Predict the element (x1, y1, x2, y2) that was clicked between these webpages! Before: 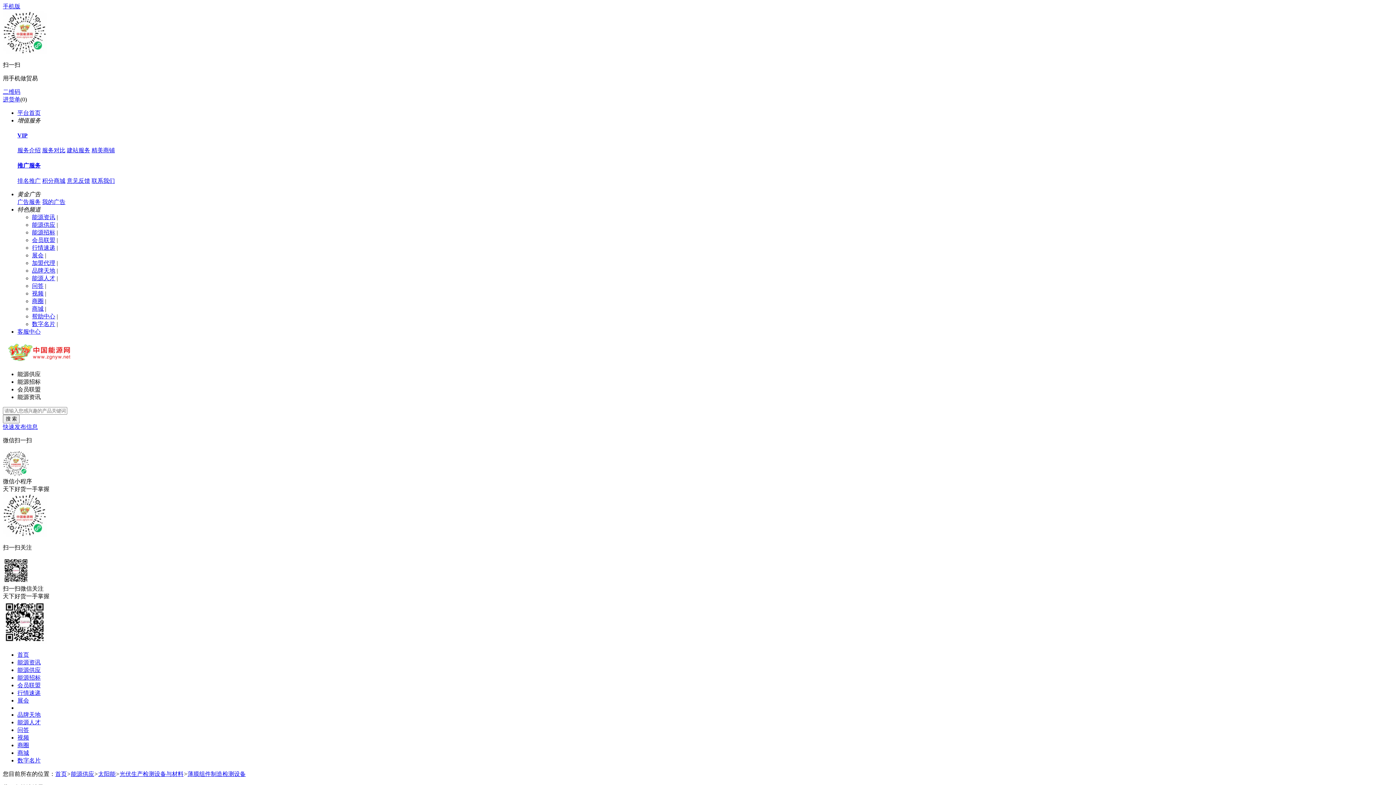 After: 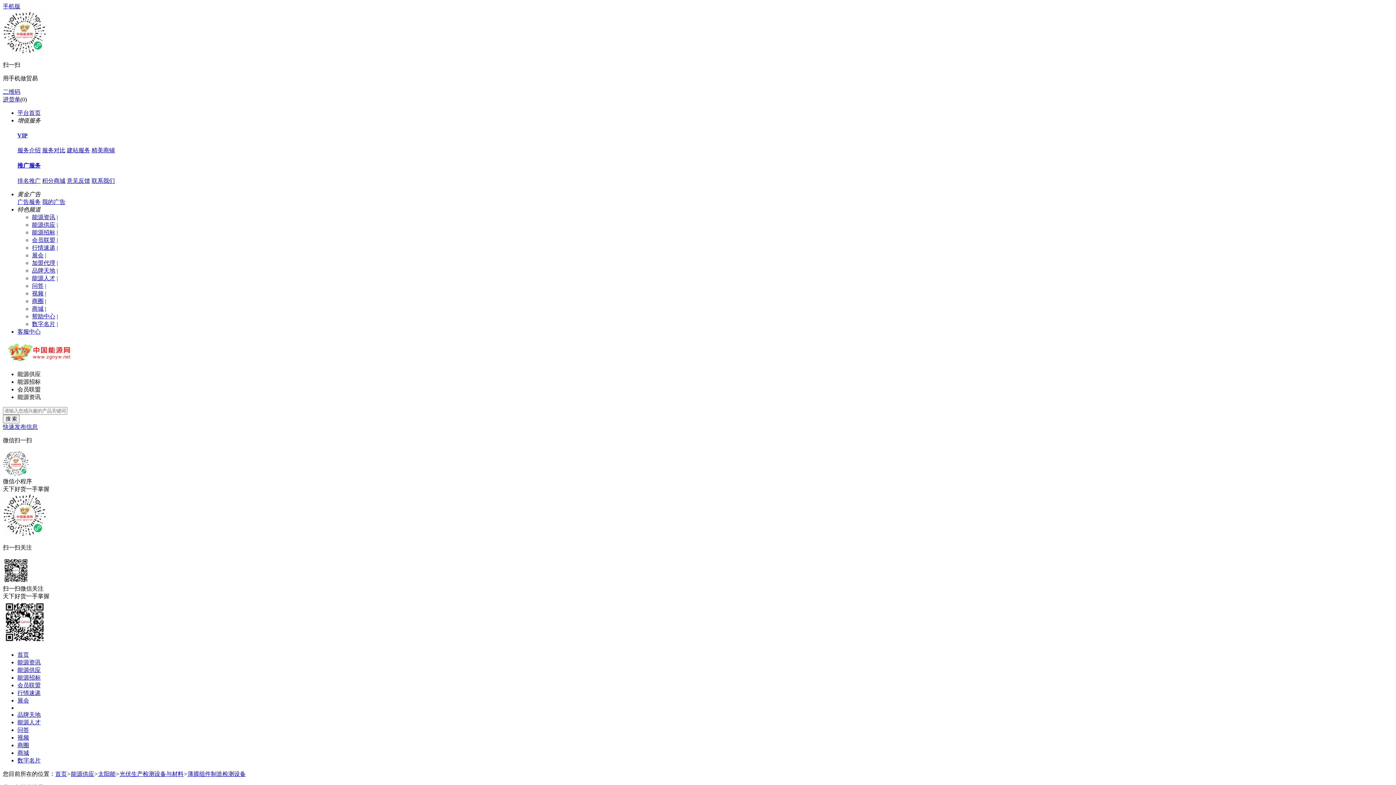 Action: label: 我的广告 bbox: (42, 198, 65, 205)